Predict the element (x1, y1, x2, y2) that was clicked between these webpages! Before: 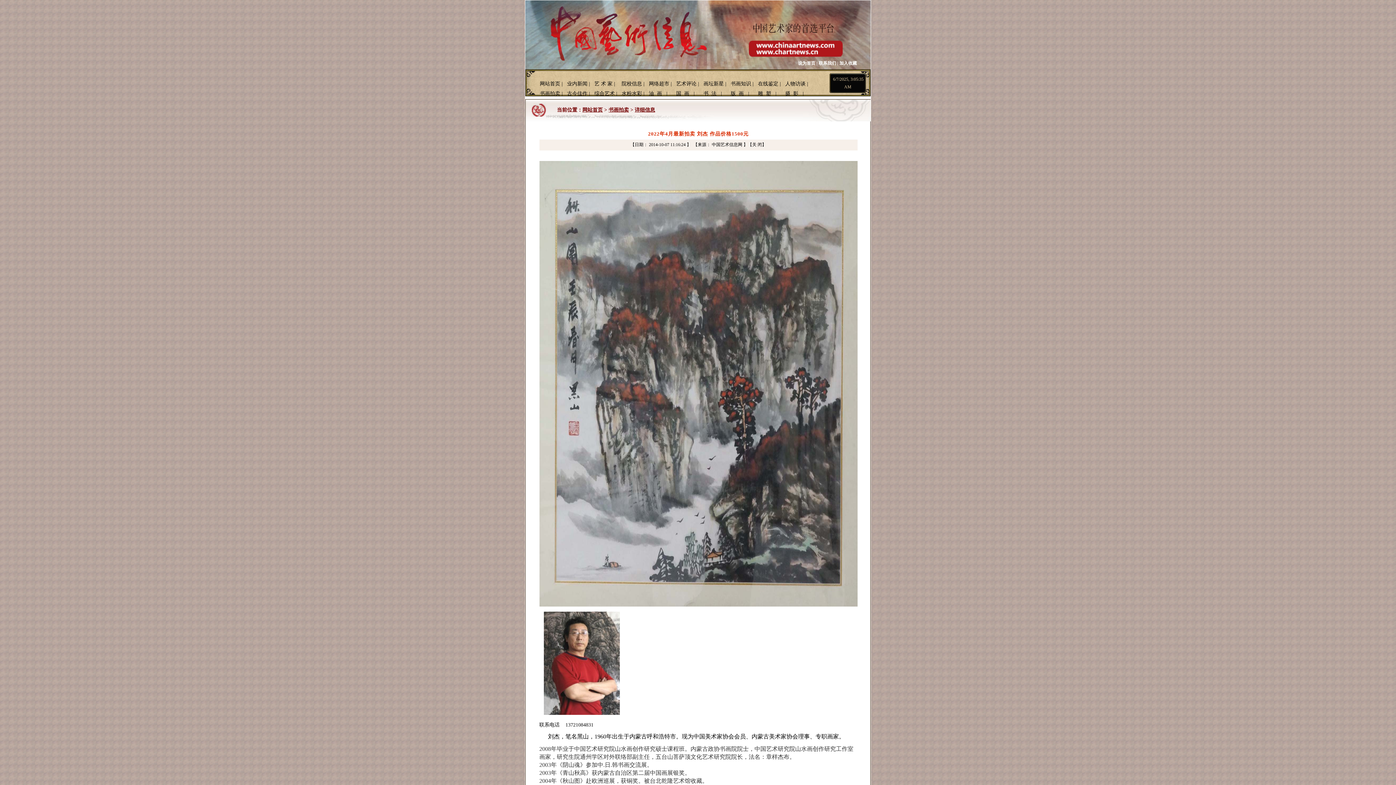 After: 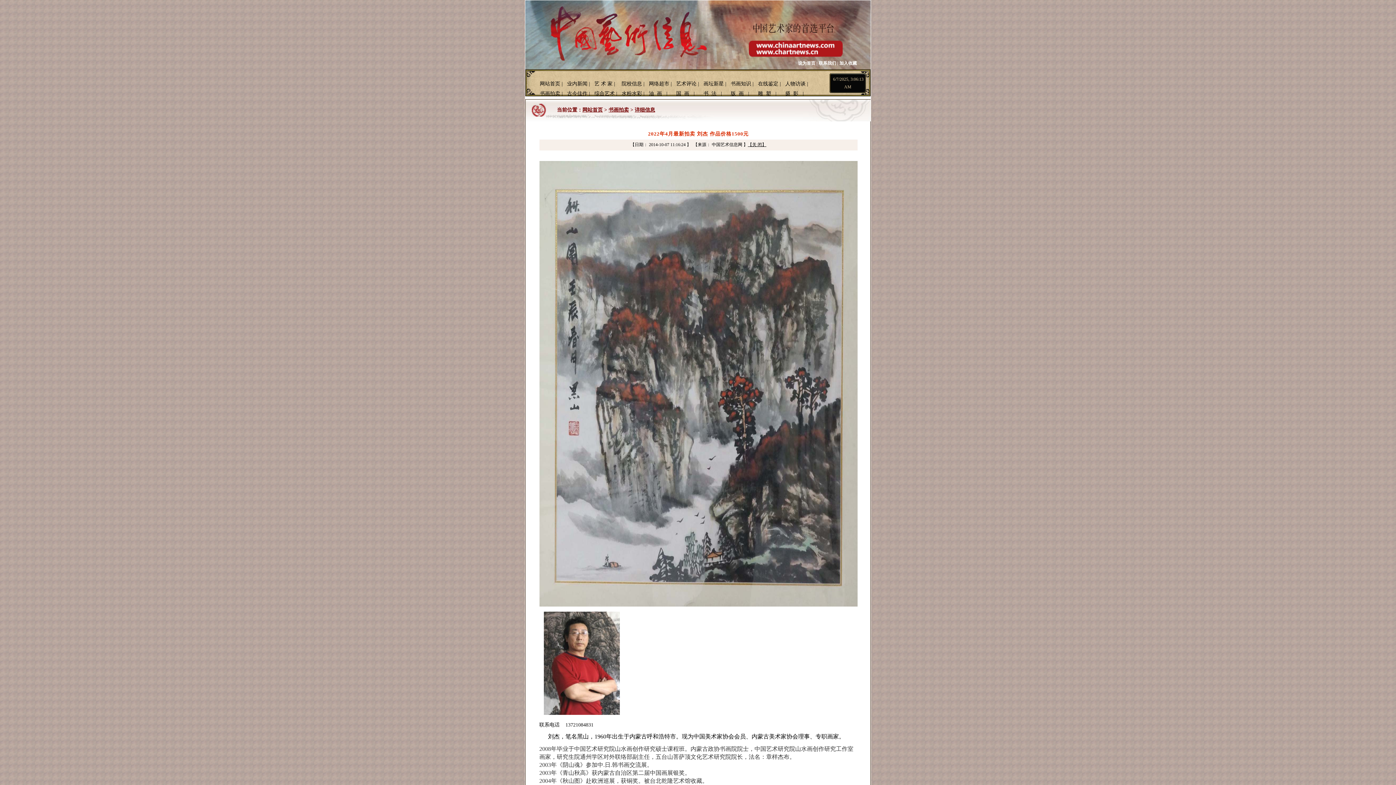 Action: bbox: (748, 142, 766, 147) label: 【关 闭】